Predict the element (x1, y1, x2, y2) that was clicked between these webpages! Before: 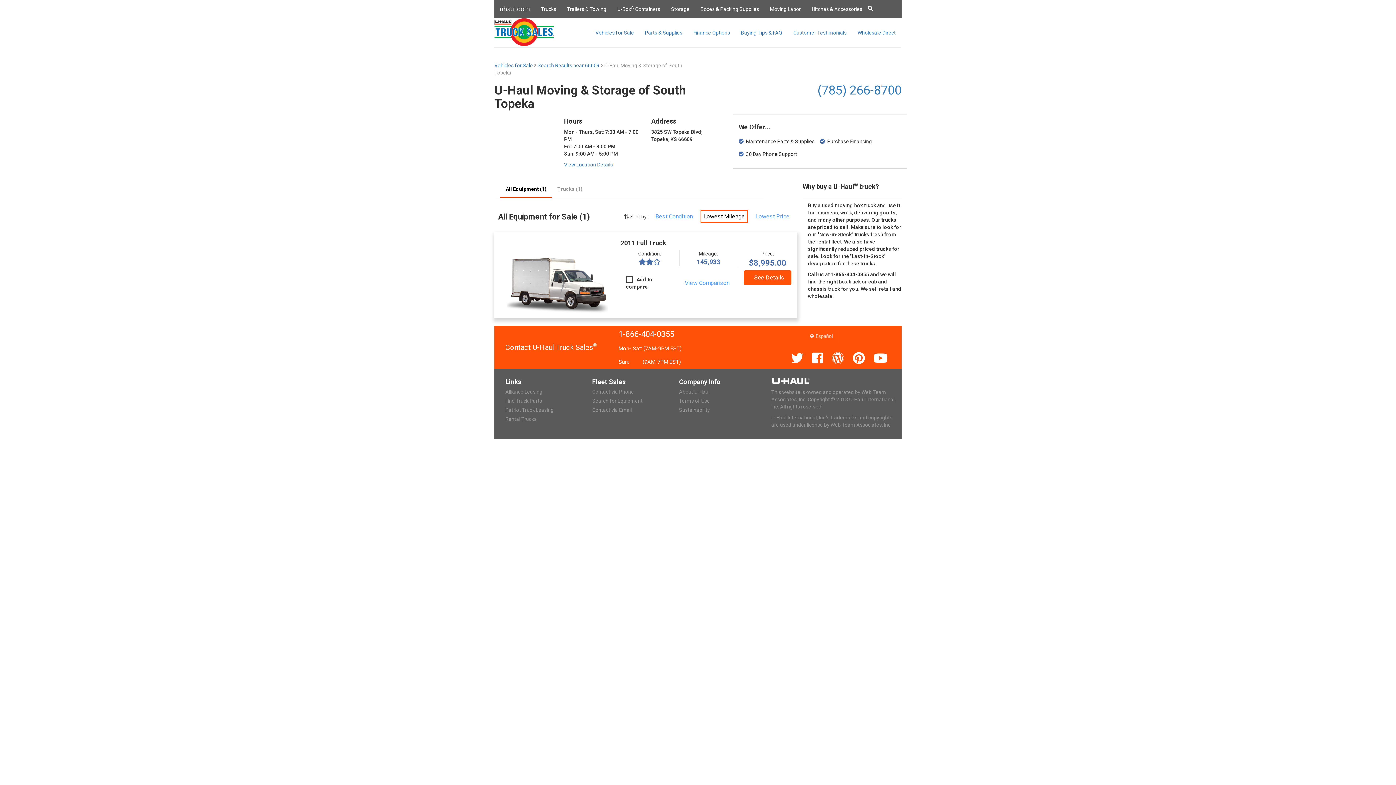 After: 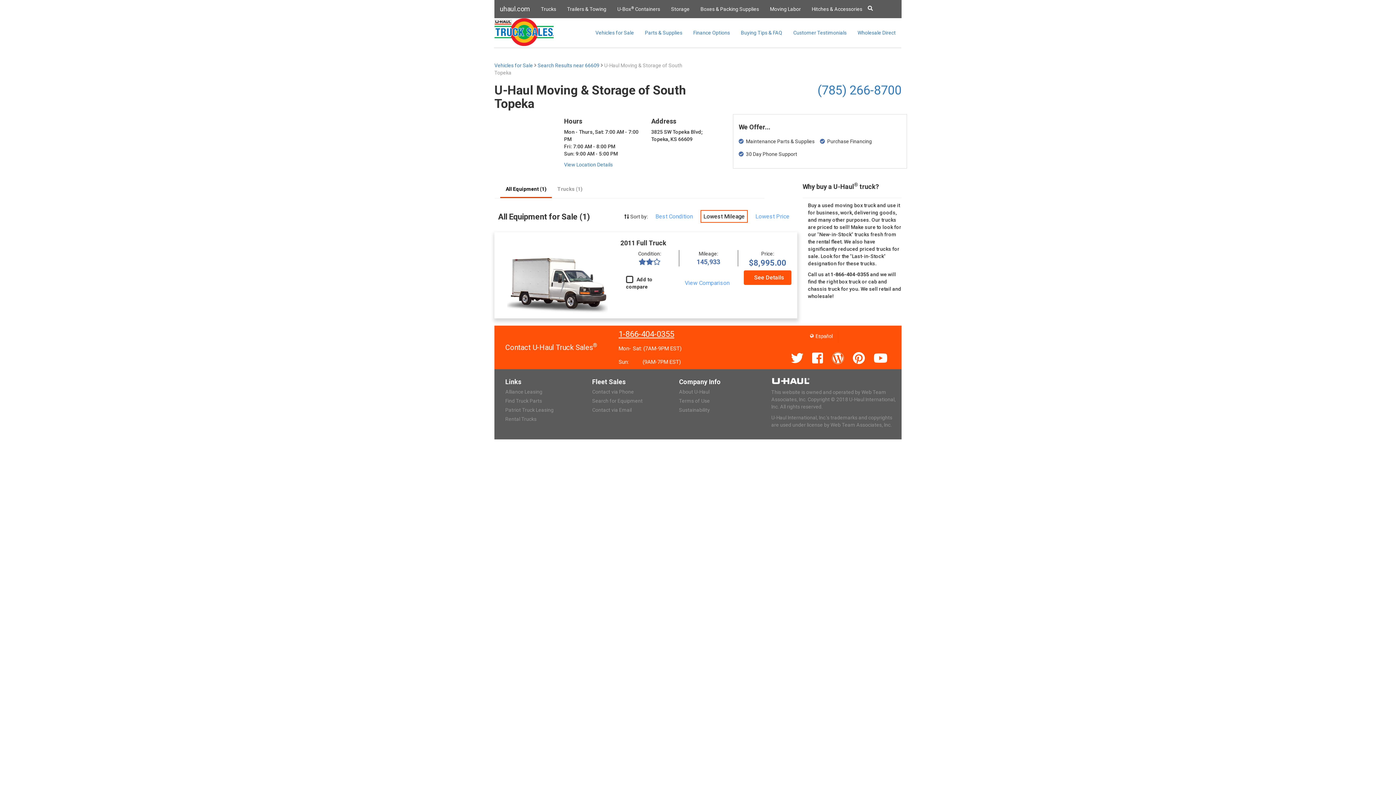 Action: bbox: (618, 329, 674, 338) label: 1-866-404-0355
